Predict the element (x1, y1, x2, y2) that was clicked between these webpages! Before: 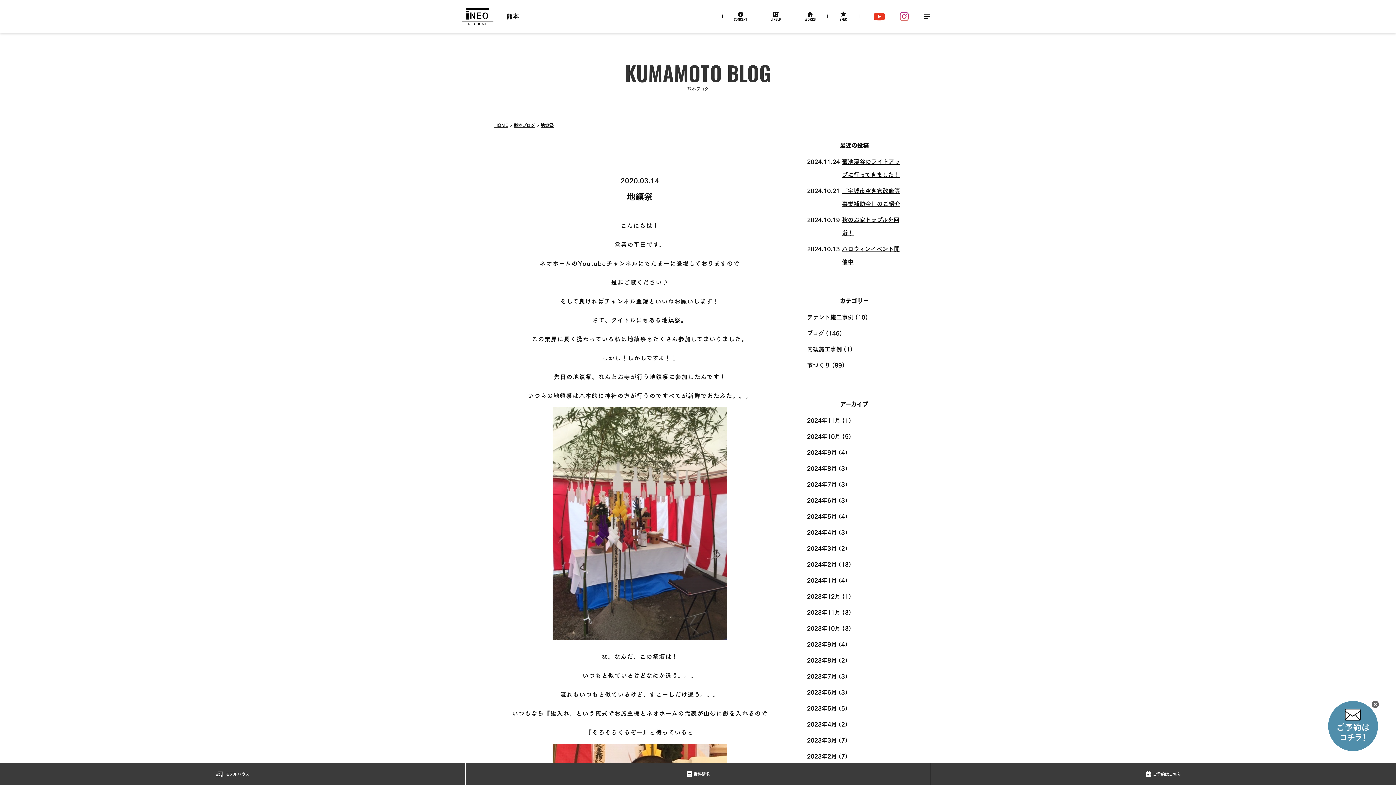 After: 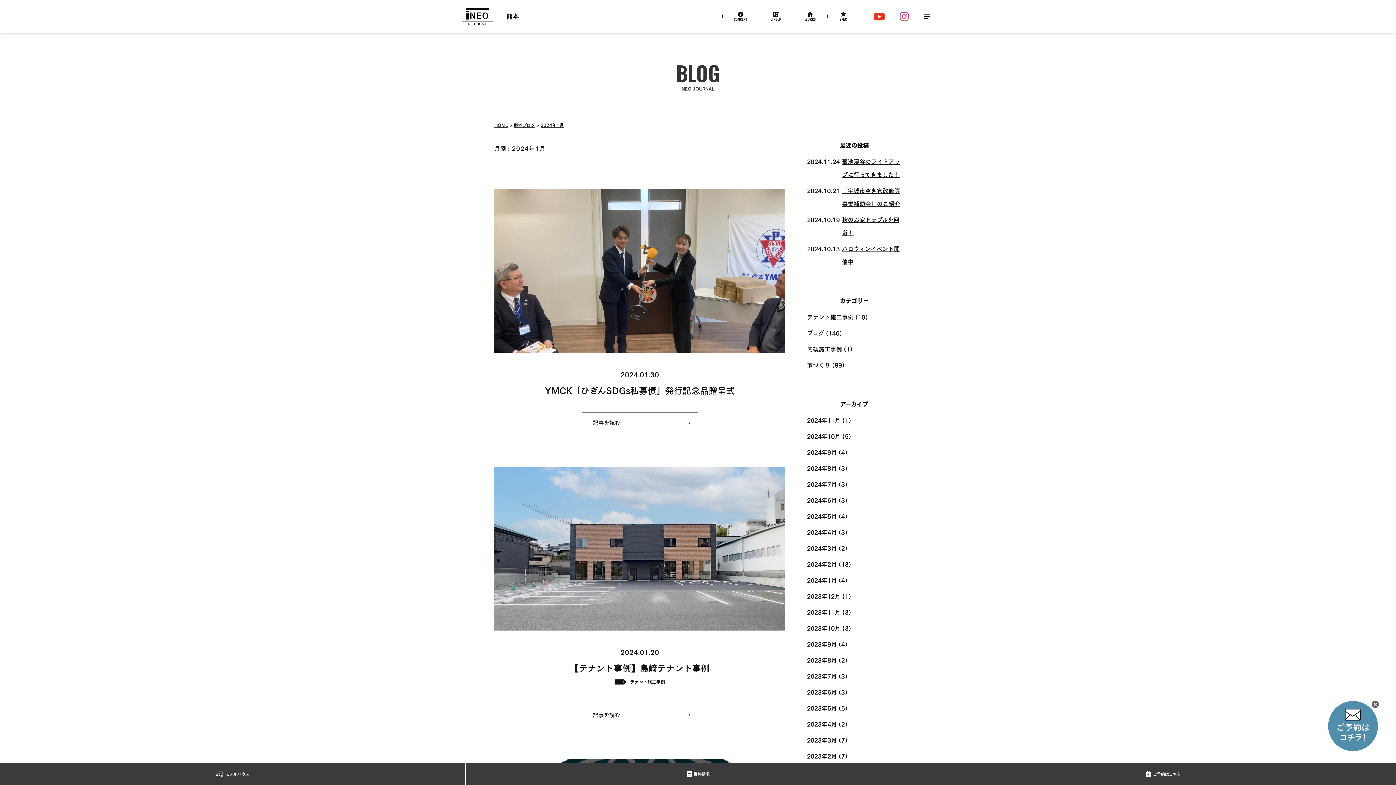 Action: label: 2024年1月 bbox: (807, 575, 837, 584)